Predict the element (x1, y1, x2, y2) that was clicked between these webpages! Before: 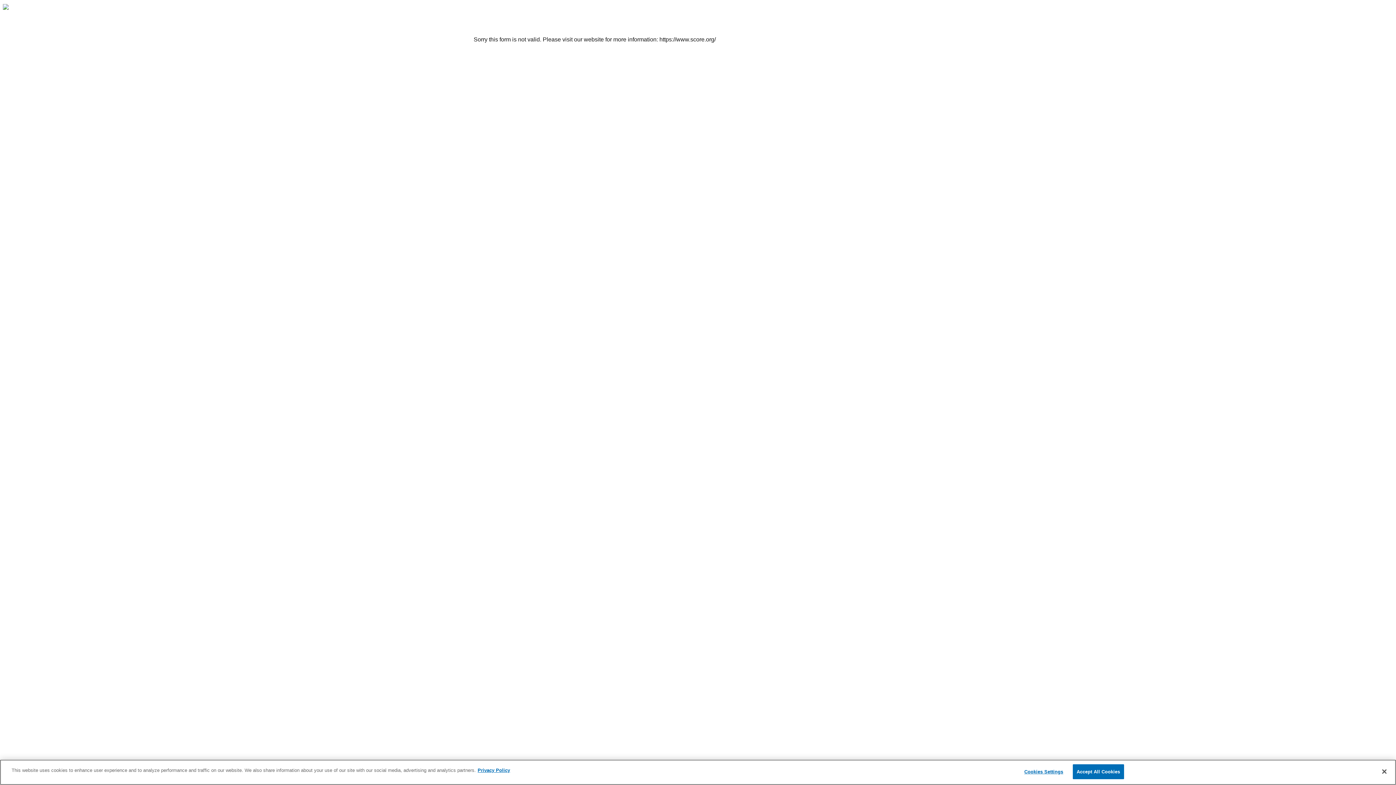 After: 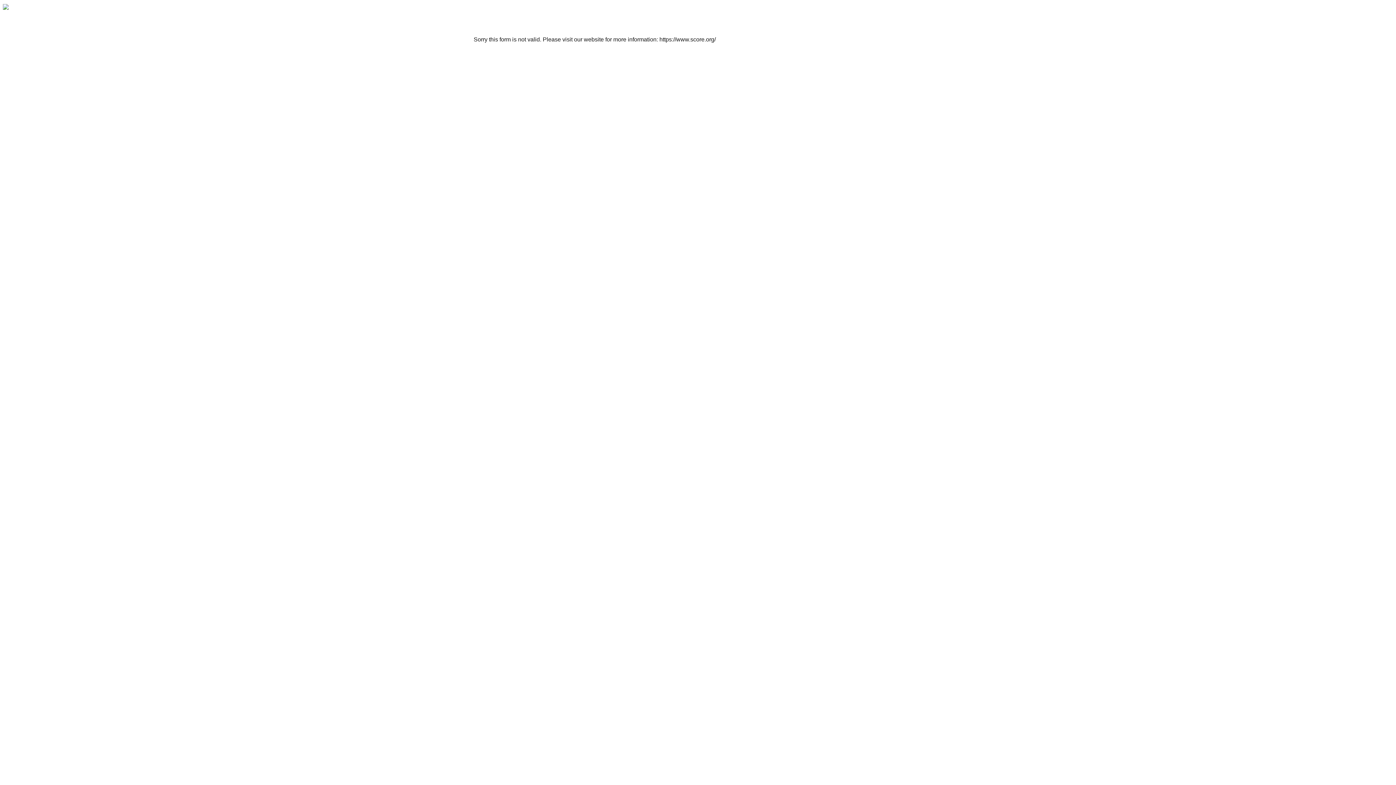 Action: bbox: (1376, 764, 1392, 780) label: Close